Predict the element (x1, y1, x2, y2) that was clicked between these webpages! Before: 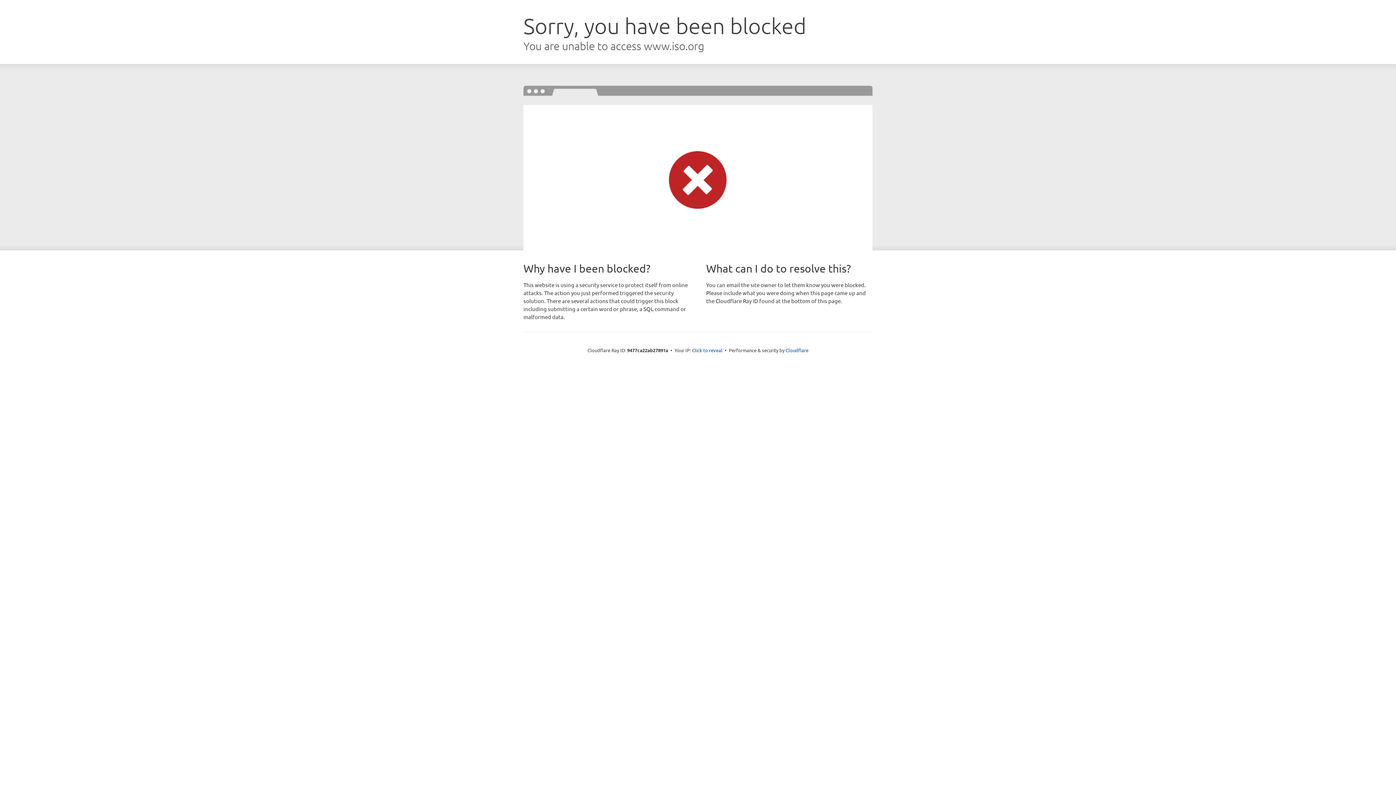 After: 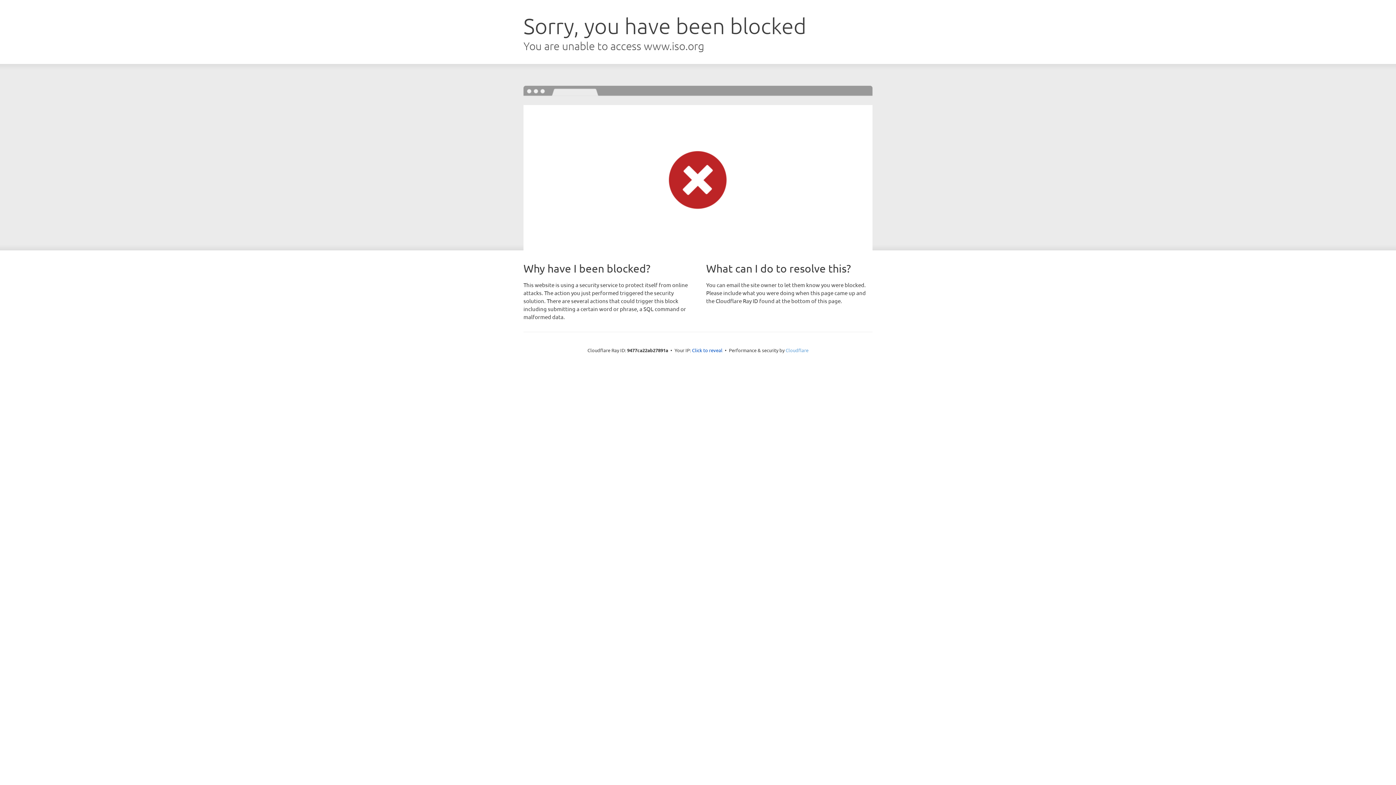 Action: label: Cloudflare bbox: (785, 347, 808, 353)